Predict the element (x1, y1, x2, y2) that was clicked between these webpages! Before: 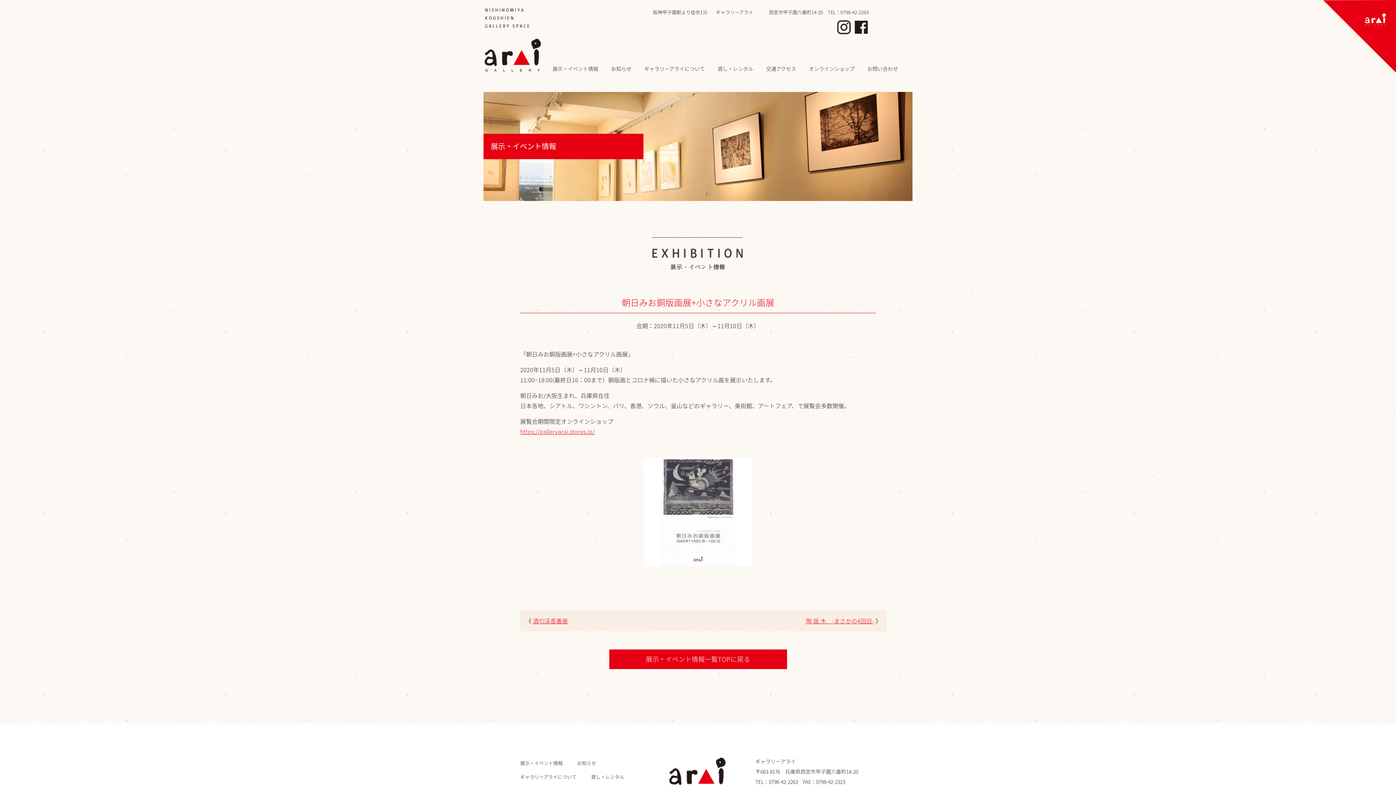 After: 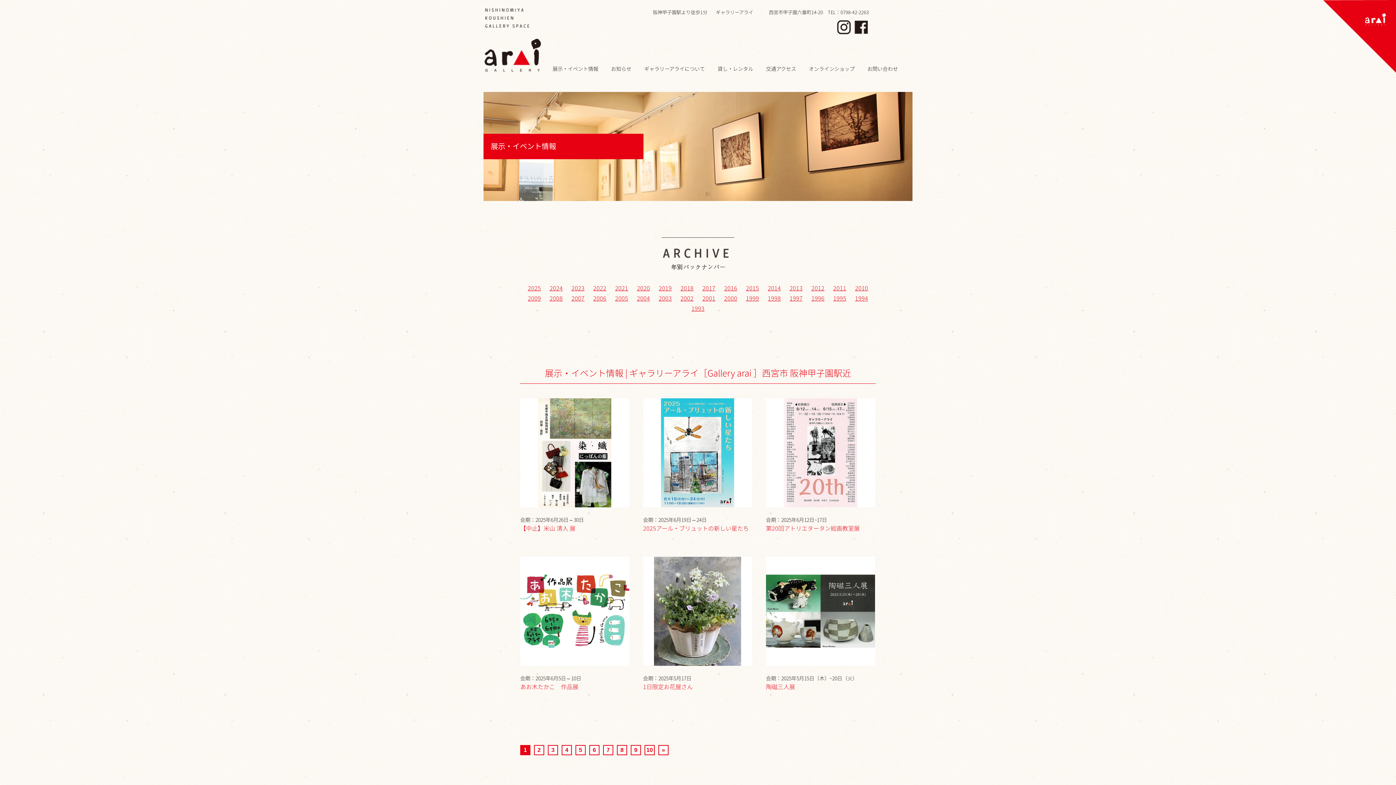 Action: bbox: (609, 649, 787, 669) label: 展示・イベント情報一覧TOPに戻る